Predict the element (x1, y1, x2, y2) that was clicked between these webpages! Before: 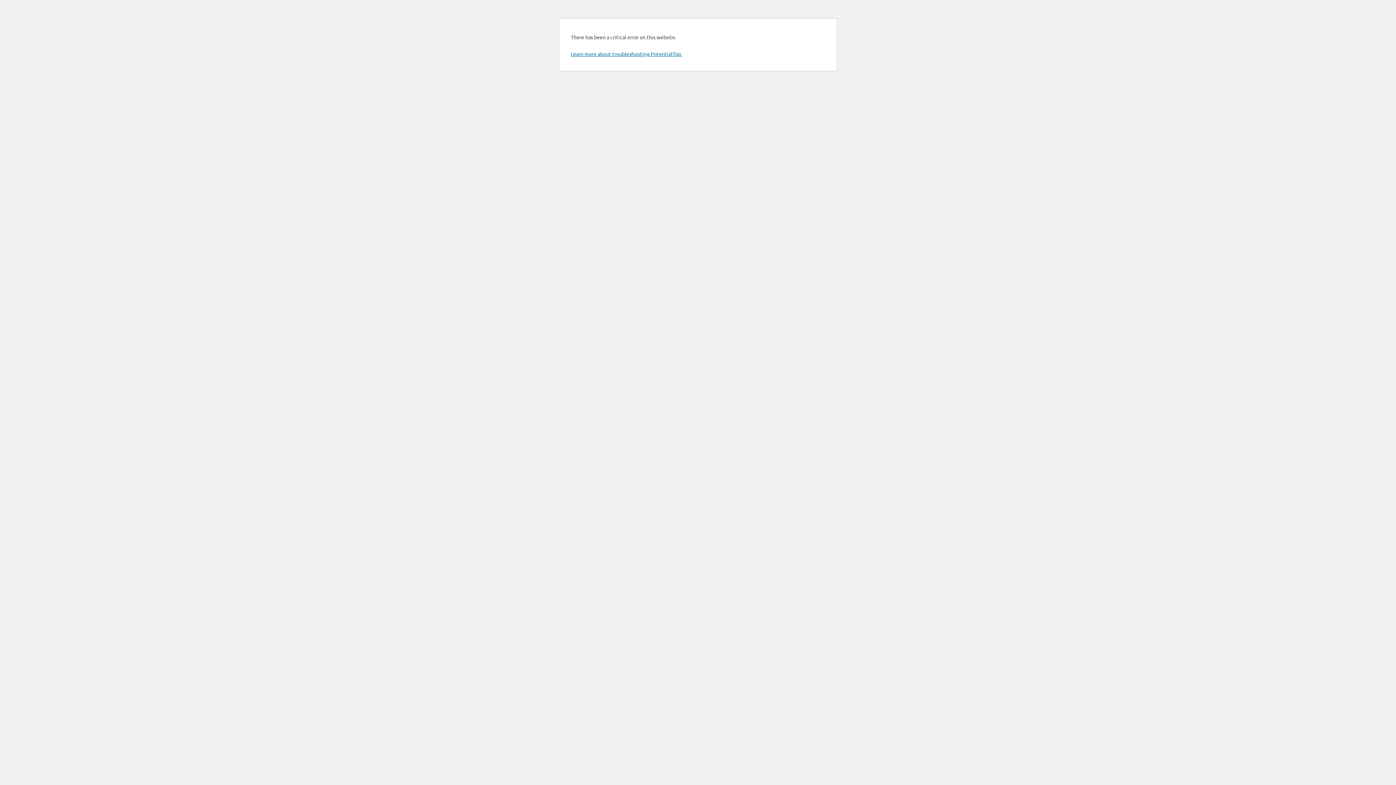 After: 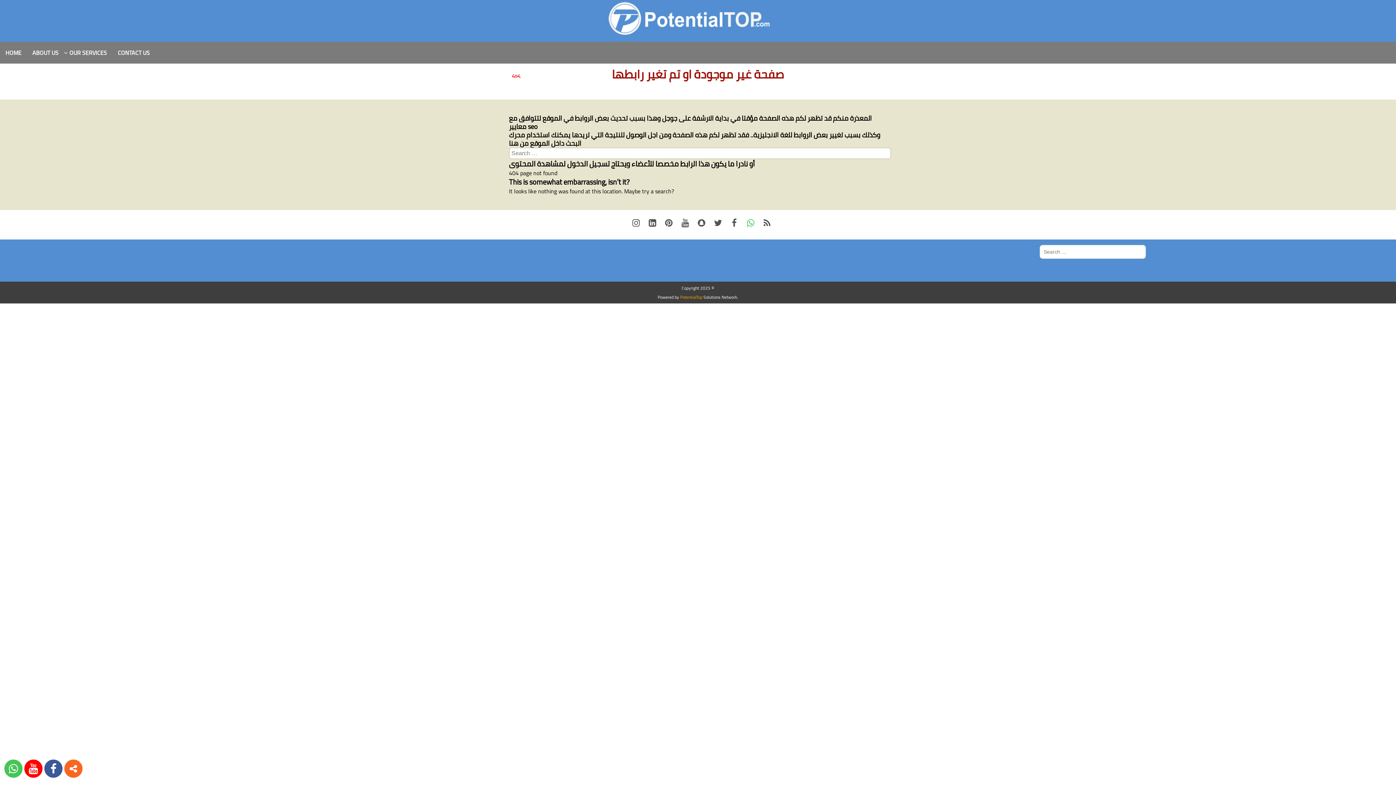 Action: bbox: (570, 50, 682, 57) label: Learn more about troubleshooting PotentialTop.